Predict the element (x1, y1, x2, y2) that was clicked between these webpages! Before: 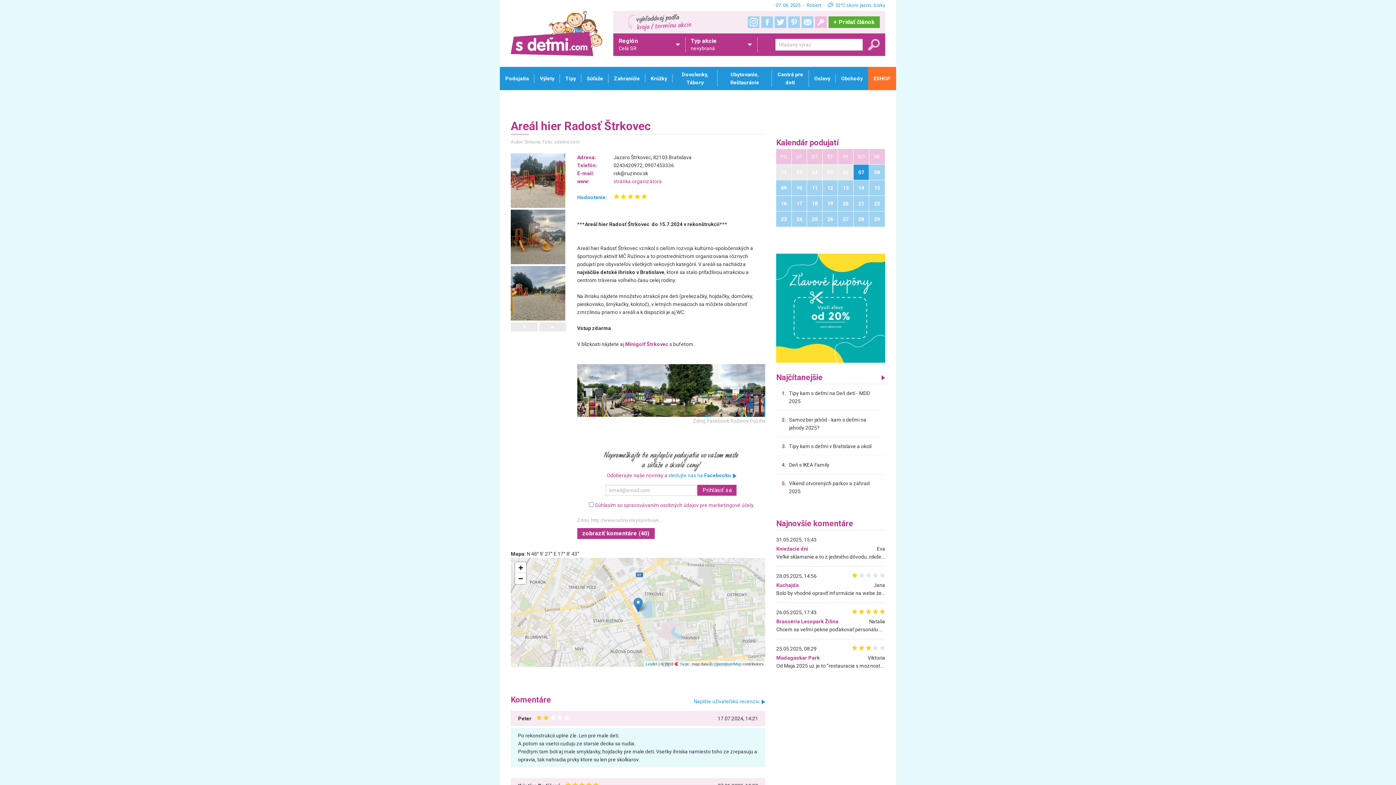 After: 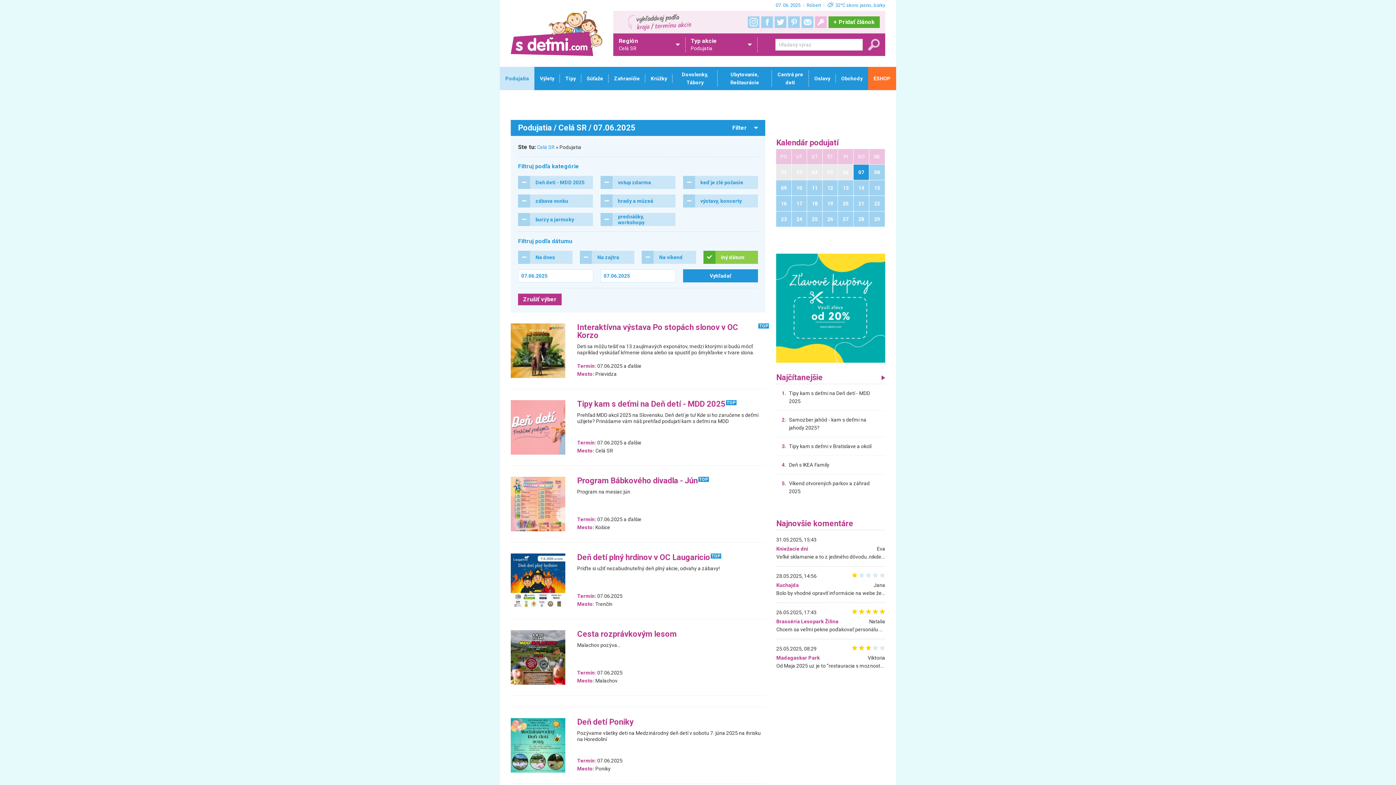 Action: label: 07 bbox: (853, 164, 869, 180)